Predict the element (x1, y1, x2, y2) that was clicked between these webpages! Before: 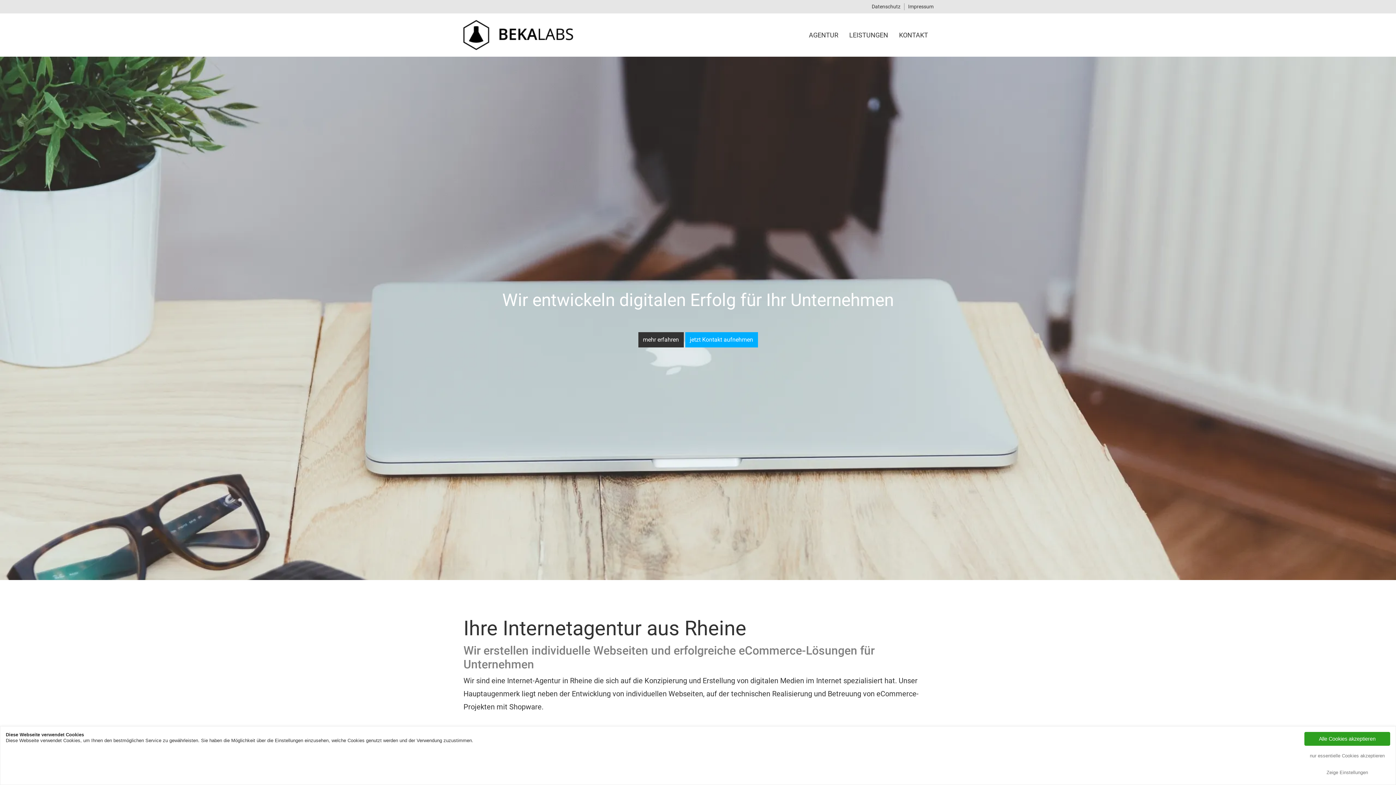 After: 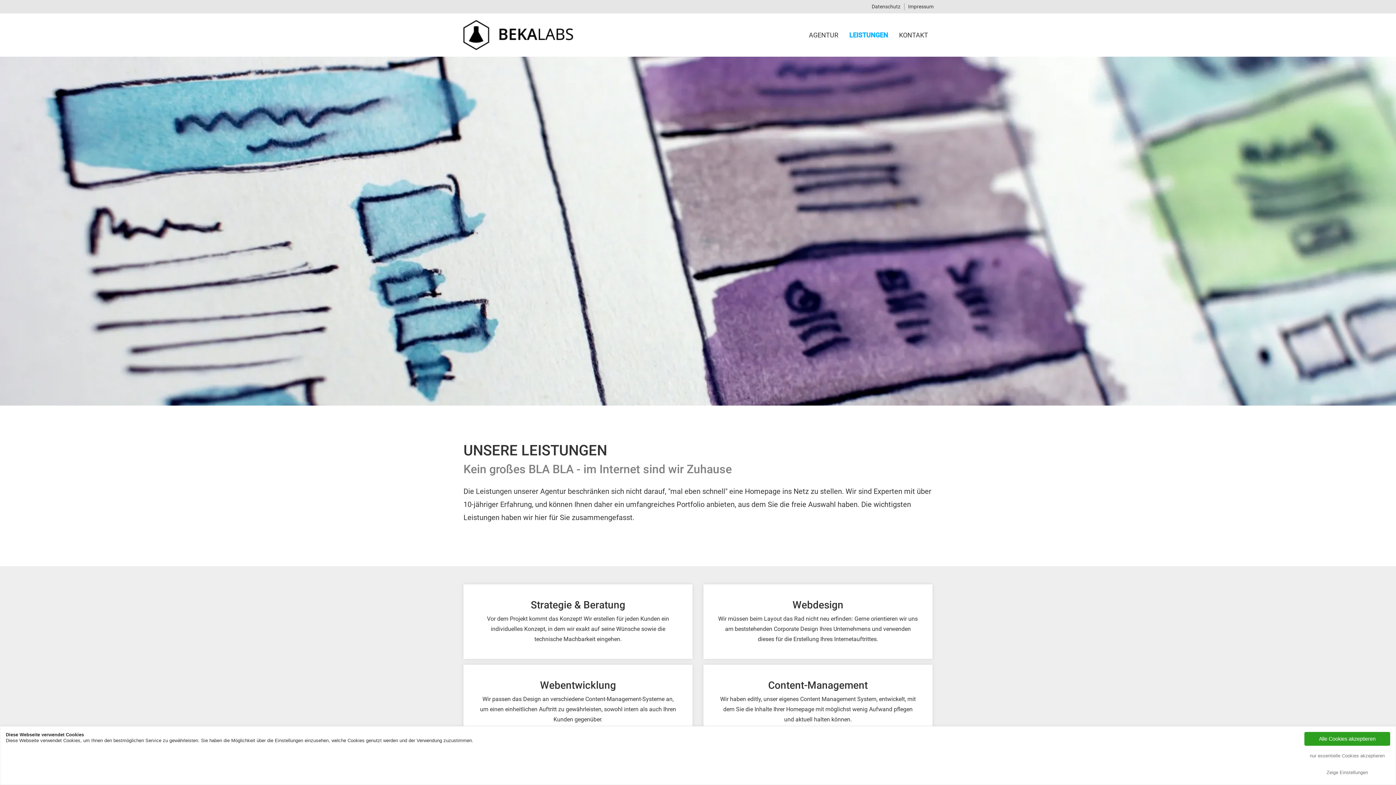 Action: bbox: (844, 25, 893, 44) label: LEISTUNGEN